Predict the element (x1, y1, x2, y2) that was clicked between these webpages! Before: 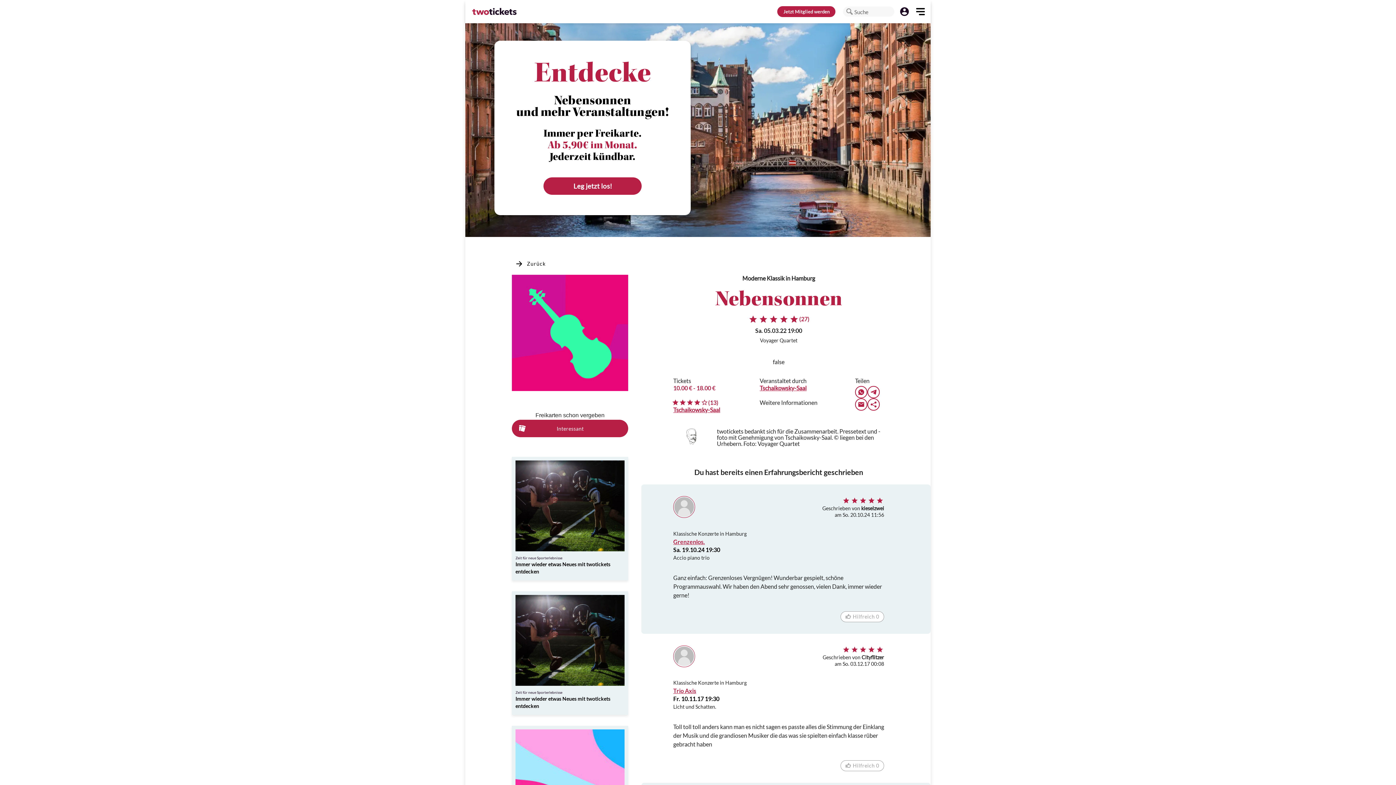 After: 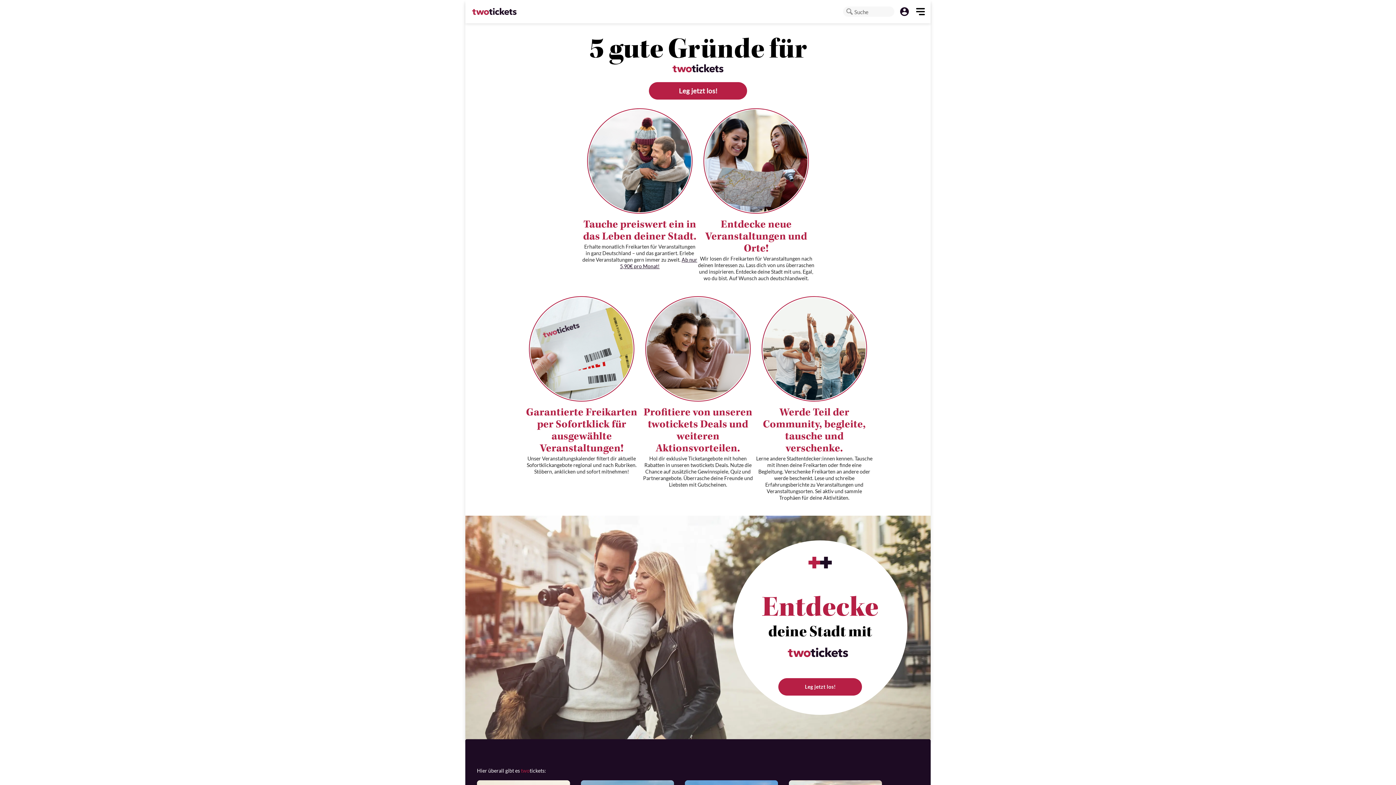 Action: label: Jetzt Mitglied werden bbox: (777, 6, 835, 17)